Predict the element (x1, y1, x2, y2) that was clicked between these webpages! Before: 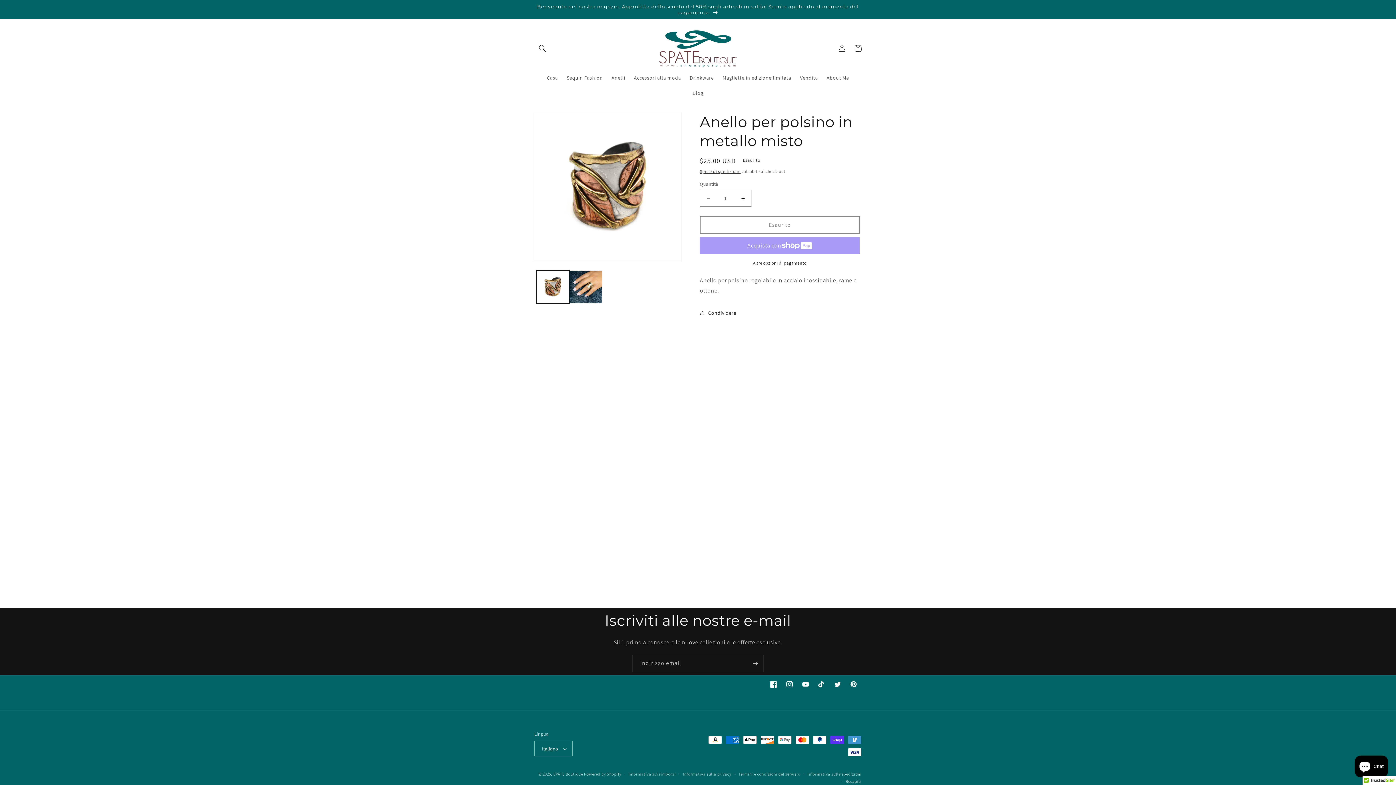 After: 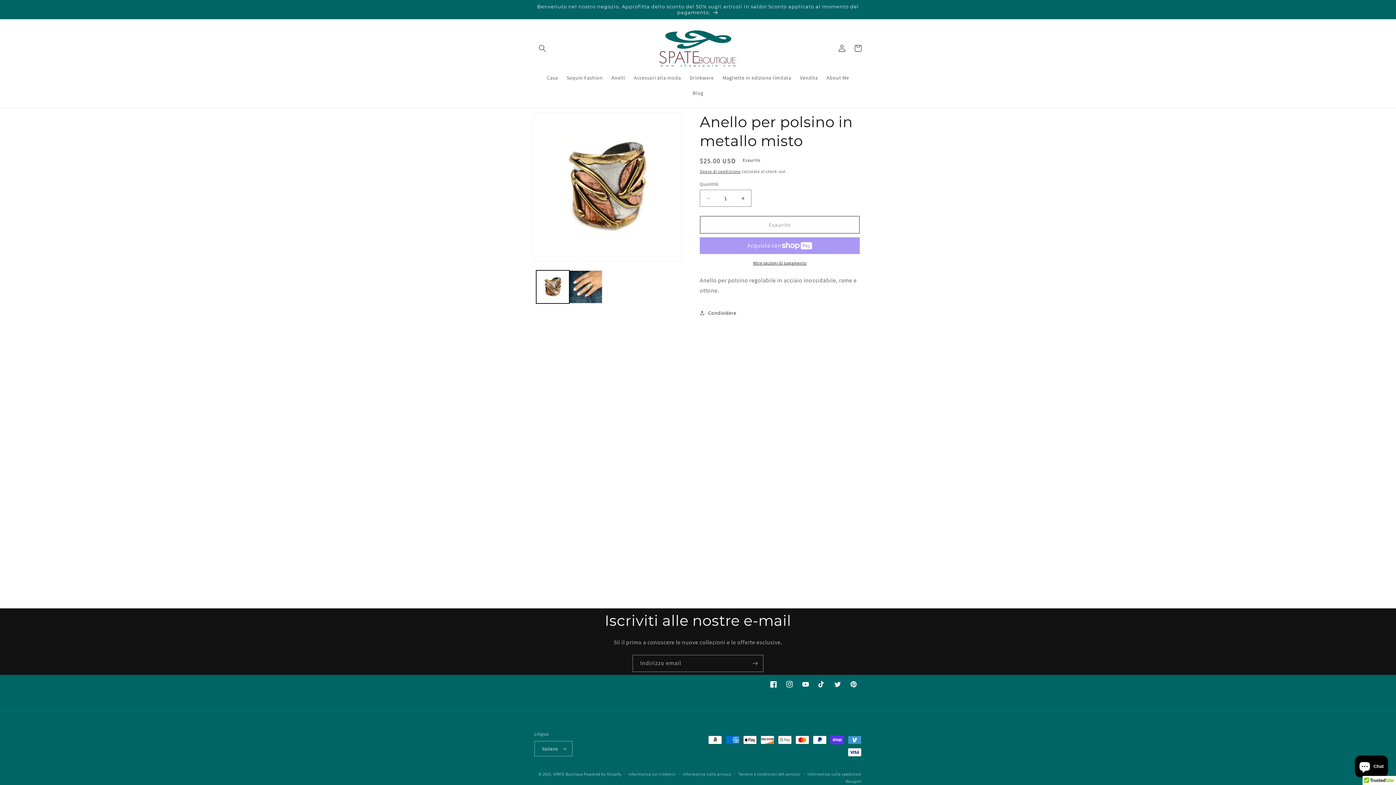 Action: bbox: (700, 260, 860, 266) label: Altre opzioni di pagamento